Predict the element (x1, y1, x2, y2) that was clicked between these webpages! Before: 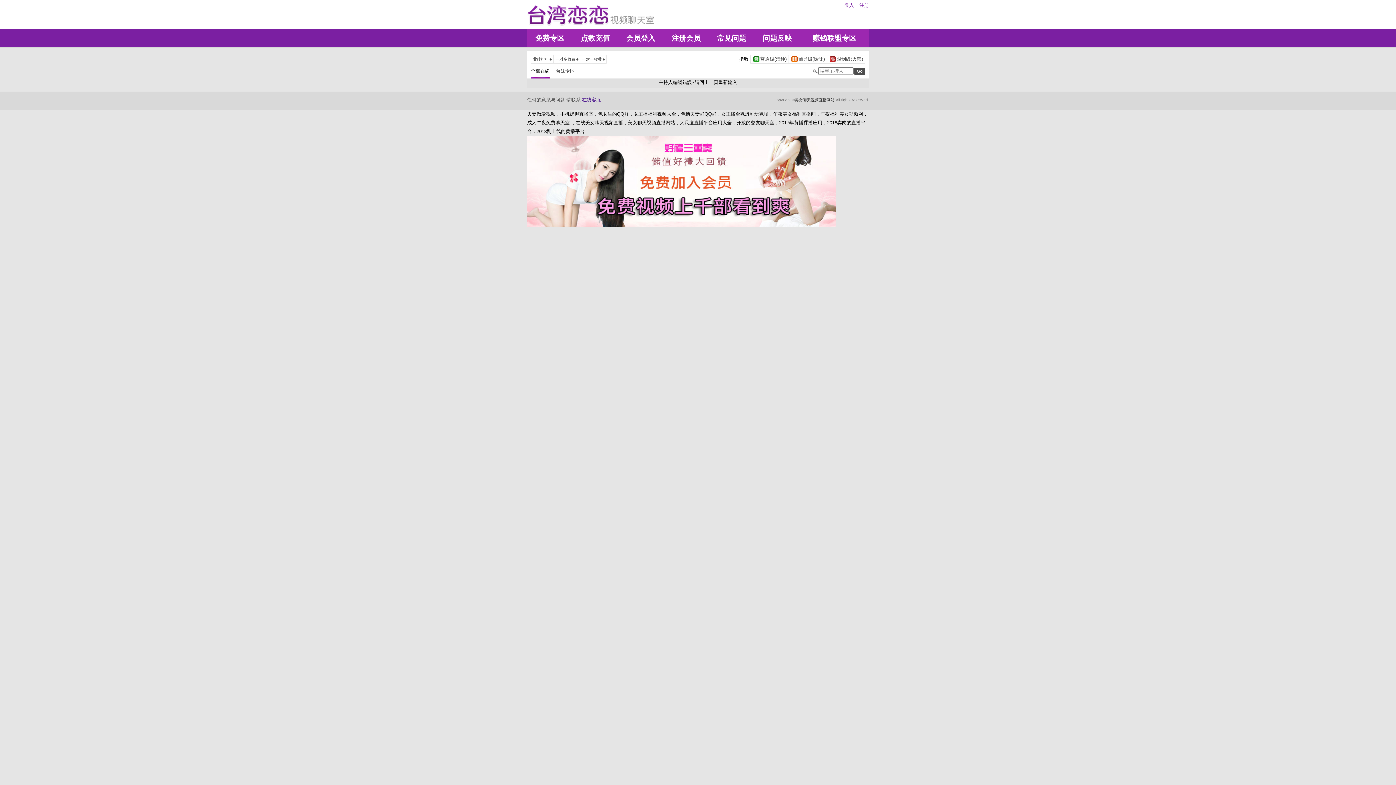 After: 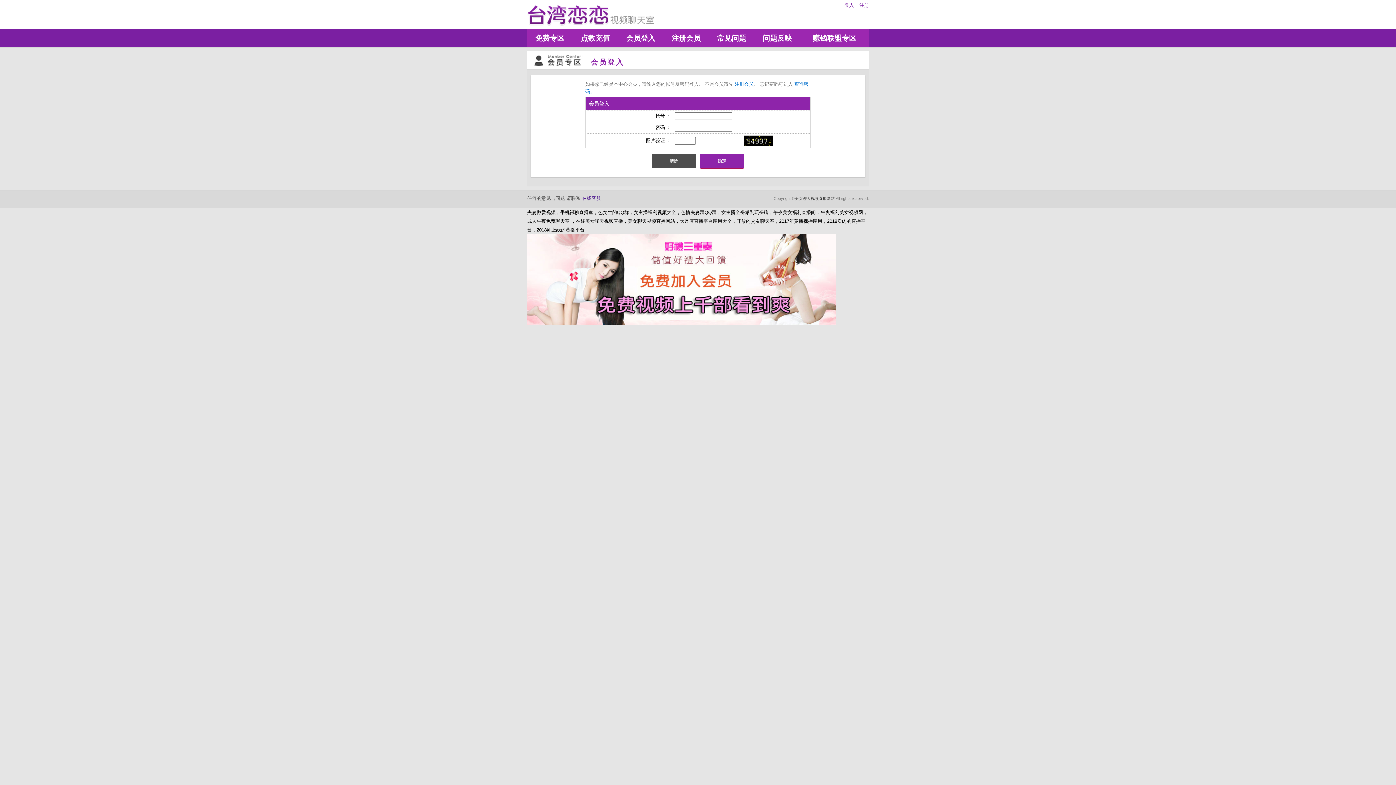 Action: bbox: (754, 29, 800, 47) label: 问题反映